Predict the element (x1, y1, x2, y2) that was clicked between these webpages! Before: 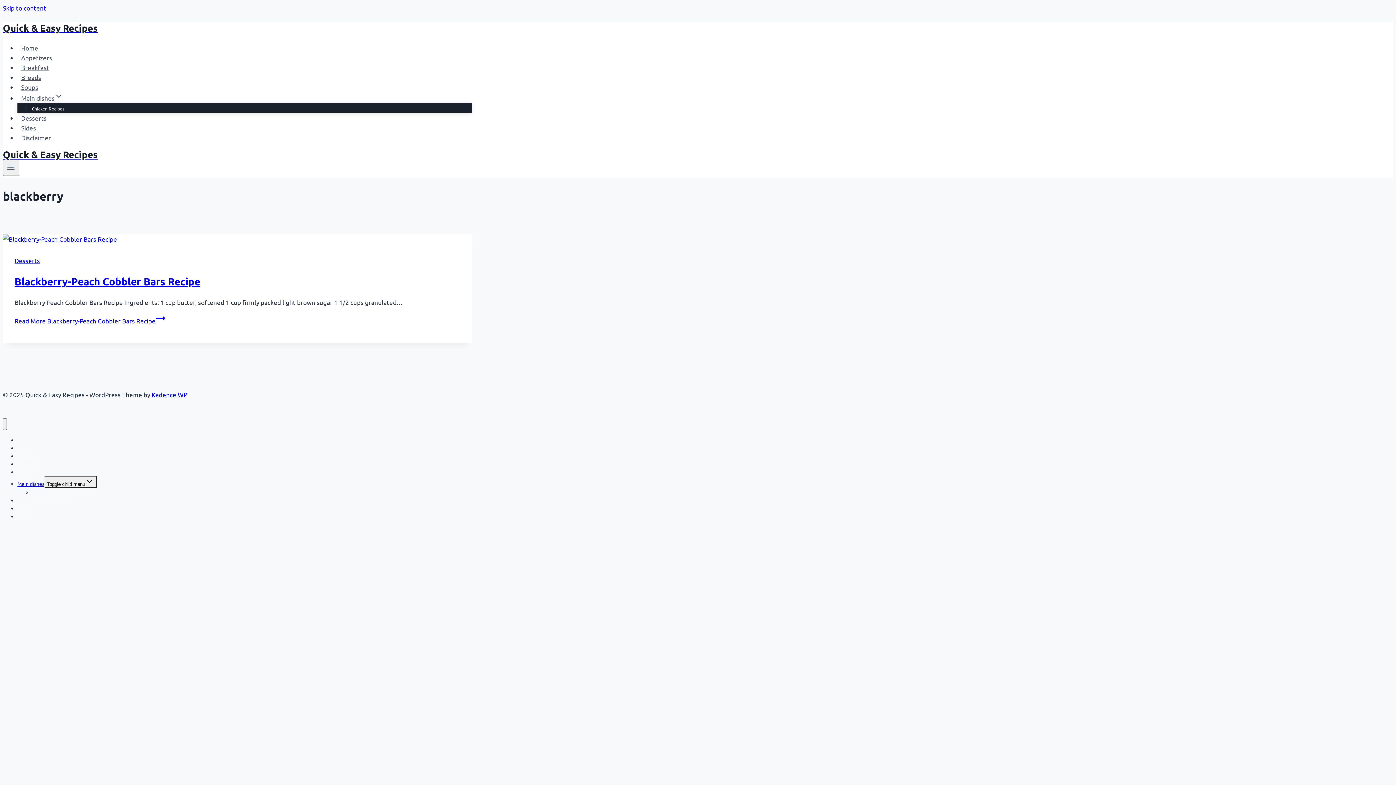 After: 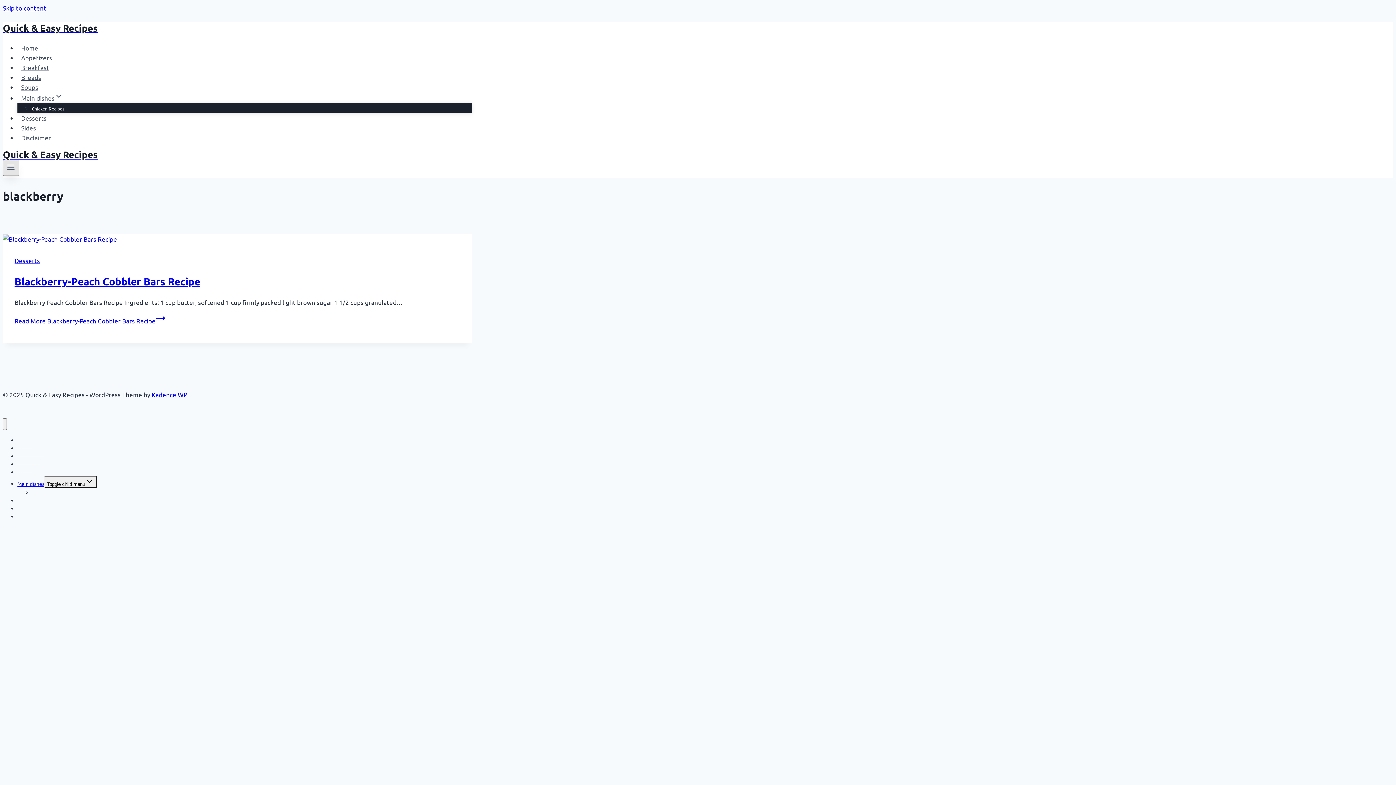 Action: label: Open menu bbox: (2, 160, 19, 176)